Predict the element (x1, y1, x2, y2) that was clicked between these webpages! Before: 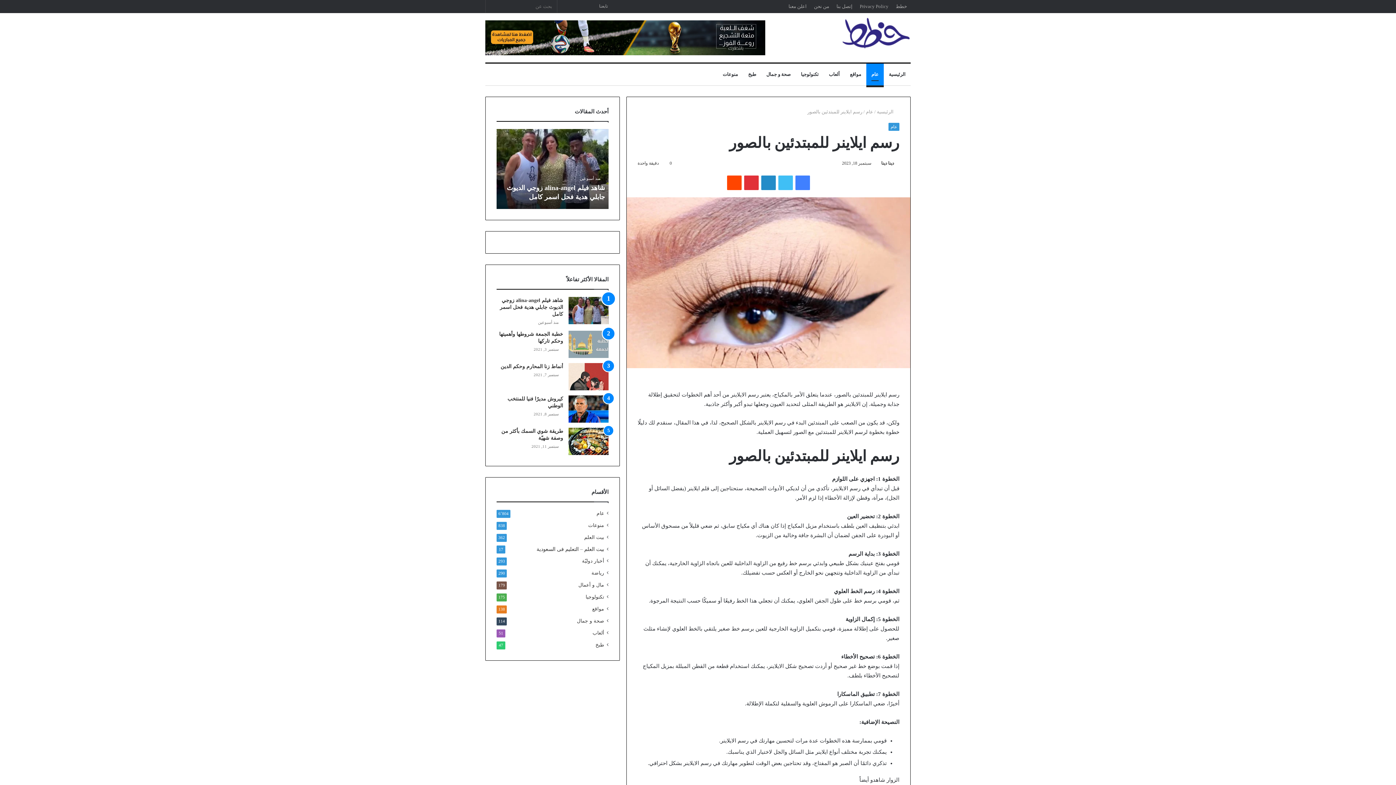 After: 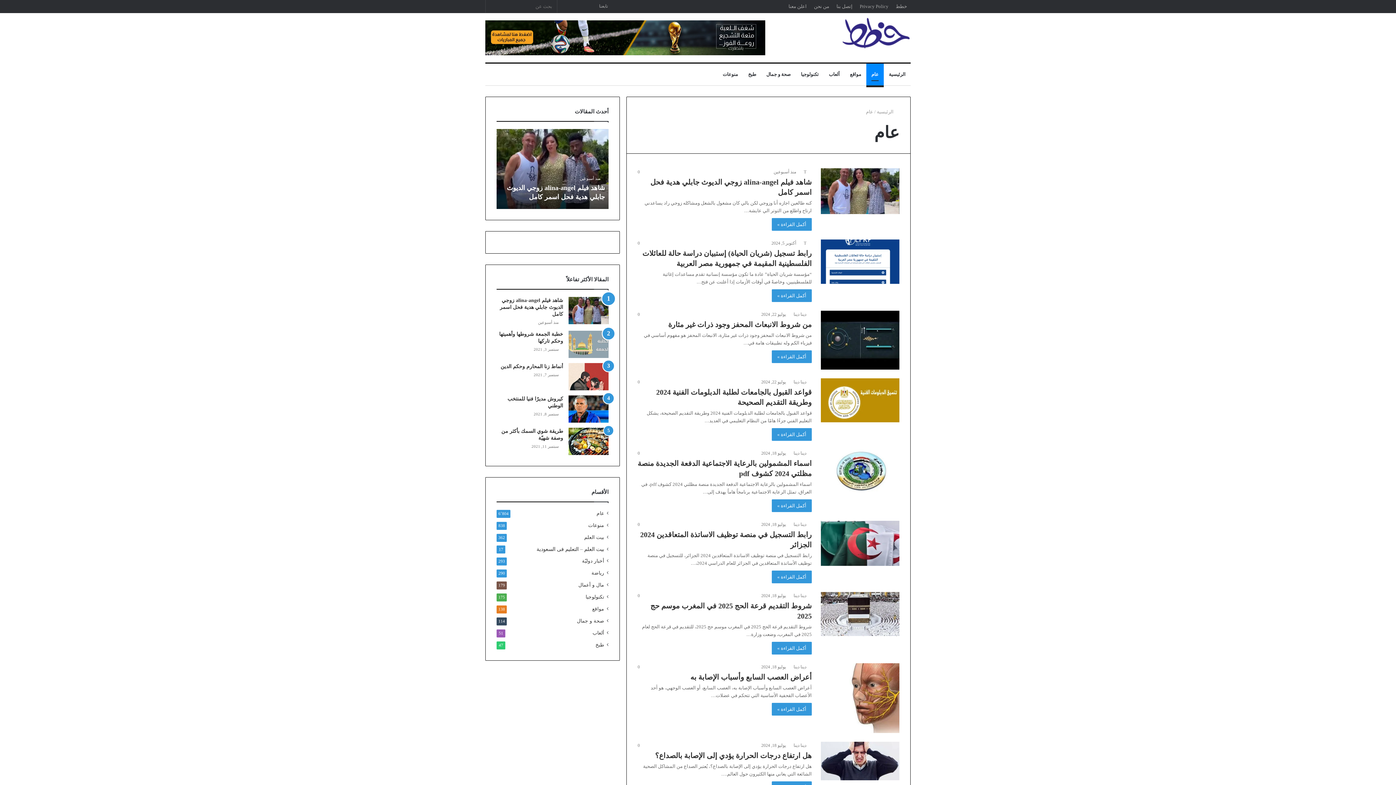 Action: bbox: (866, 63, 884, 85) label: عام